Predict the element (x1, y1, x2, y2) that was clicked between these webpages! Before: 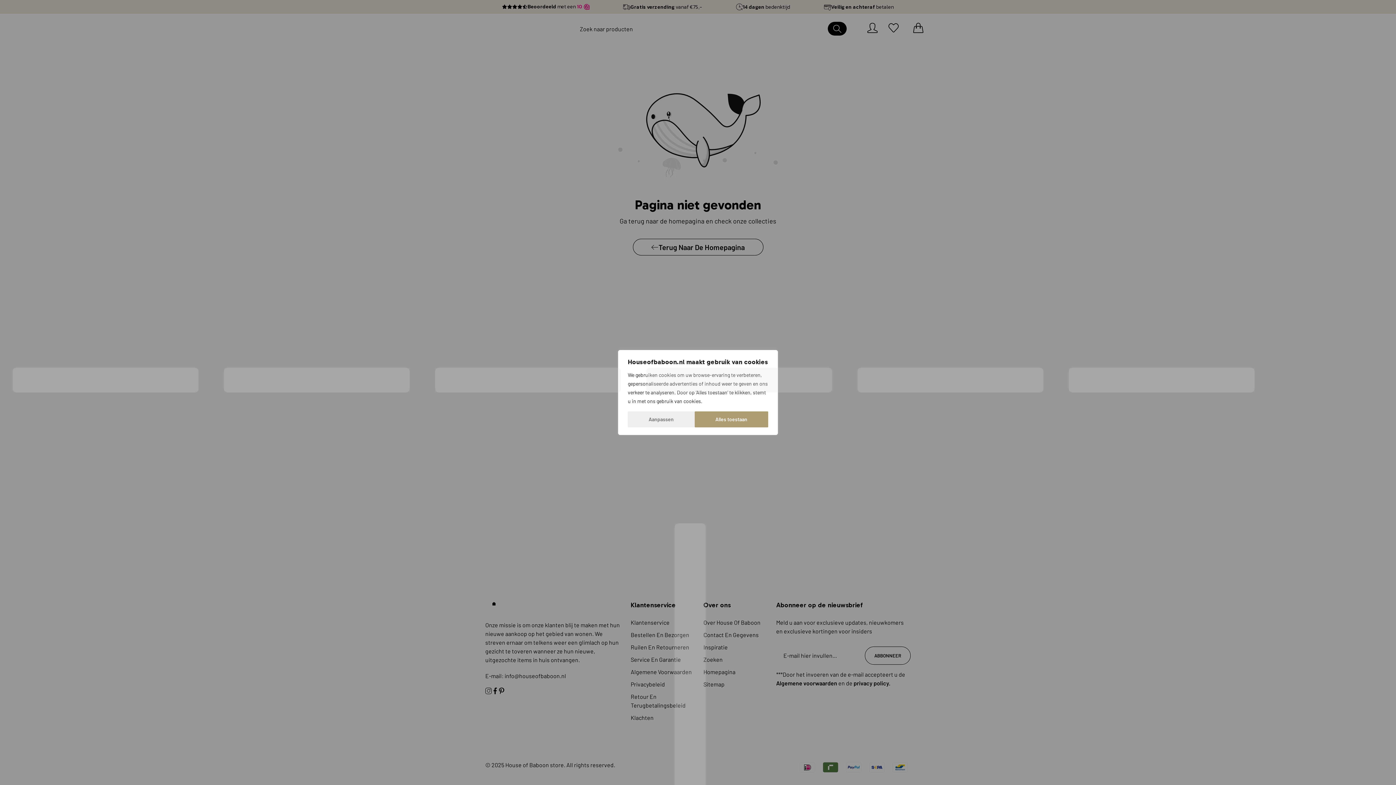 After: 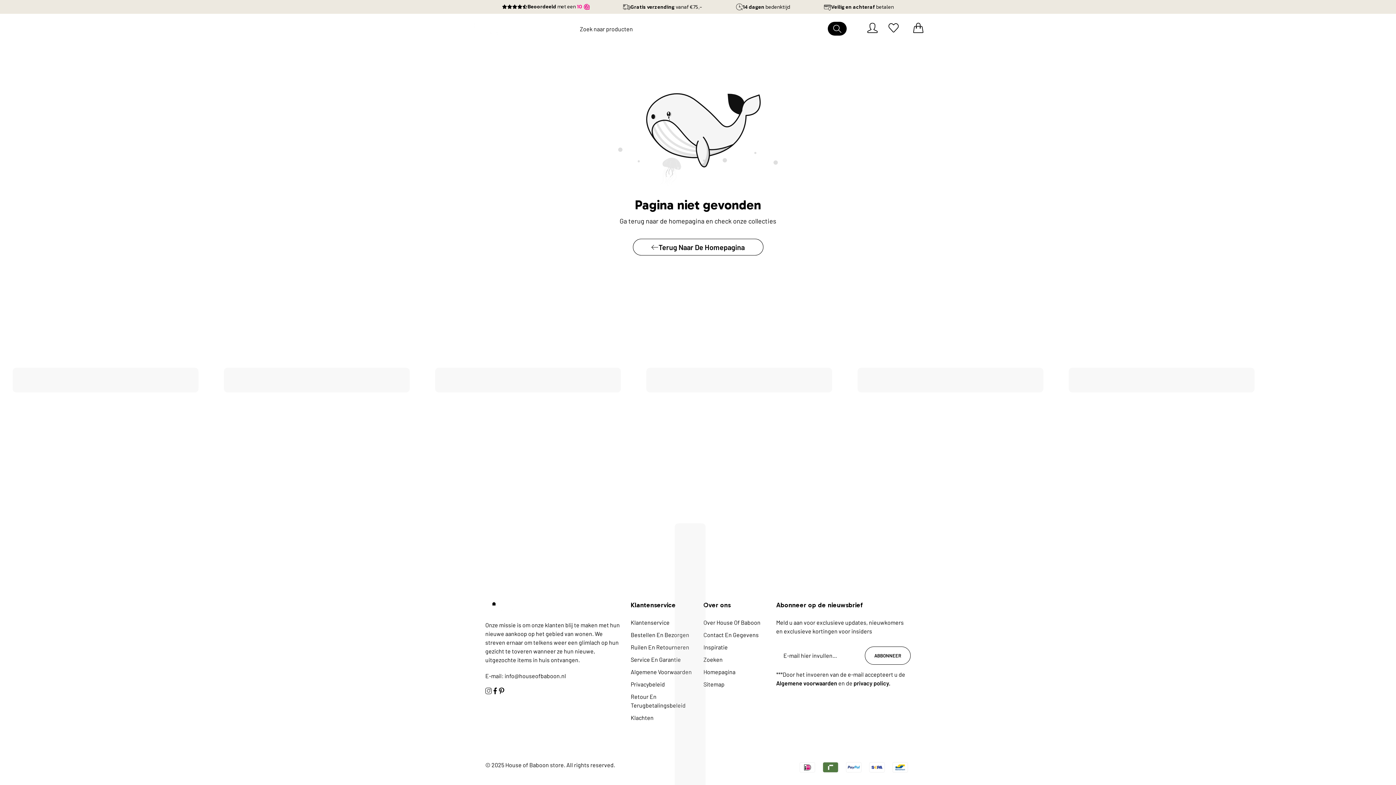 Action: bbox: (694, 411, 768, 427) label: Alles toestaan